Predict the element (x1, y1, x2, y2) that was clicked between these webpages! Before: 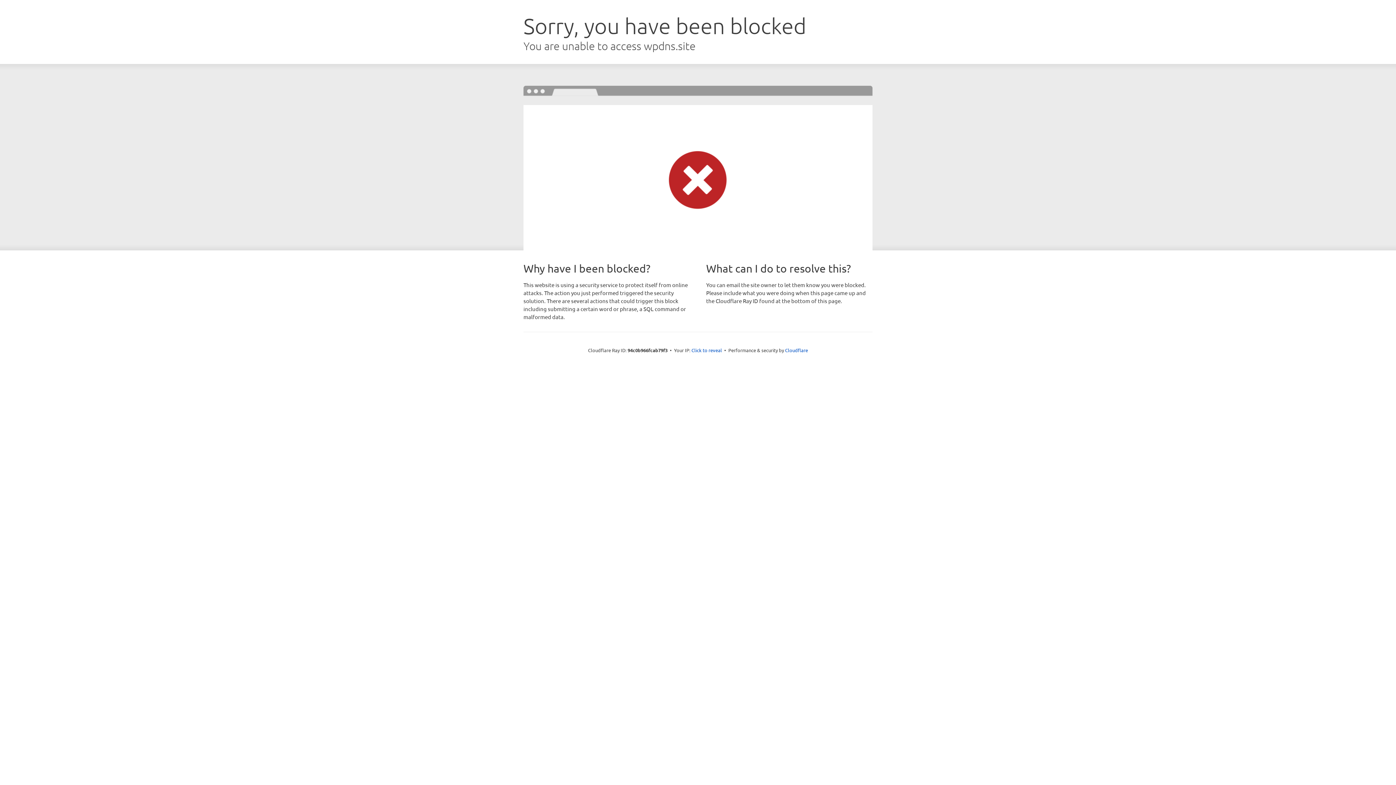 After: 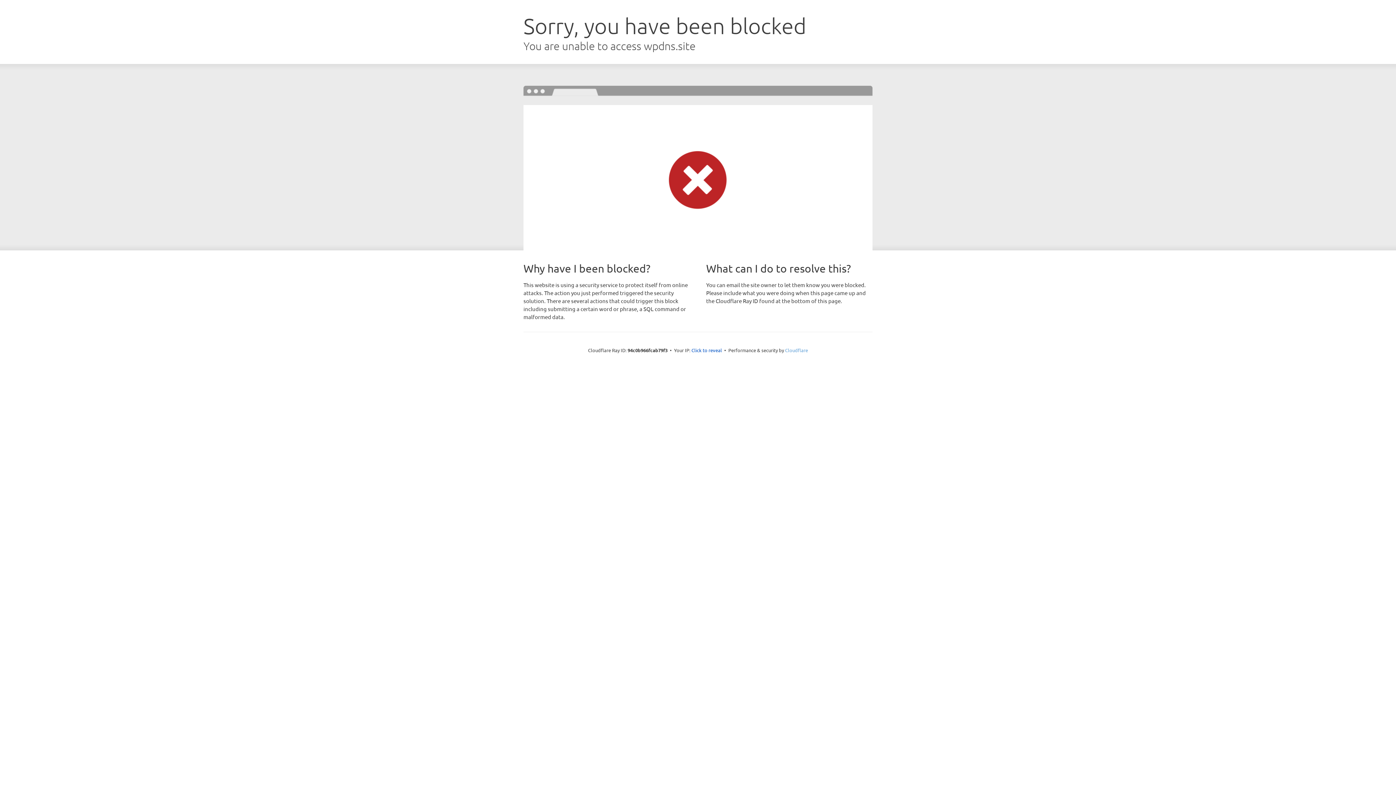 Action: label: Cloudflare bbox: (785, 347, 808, 353)